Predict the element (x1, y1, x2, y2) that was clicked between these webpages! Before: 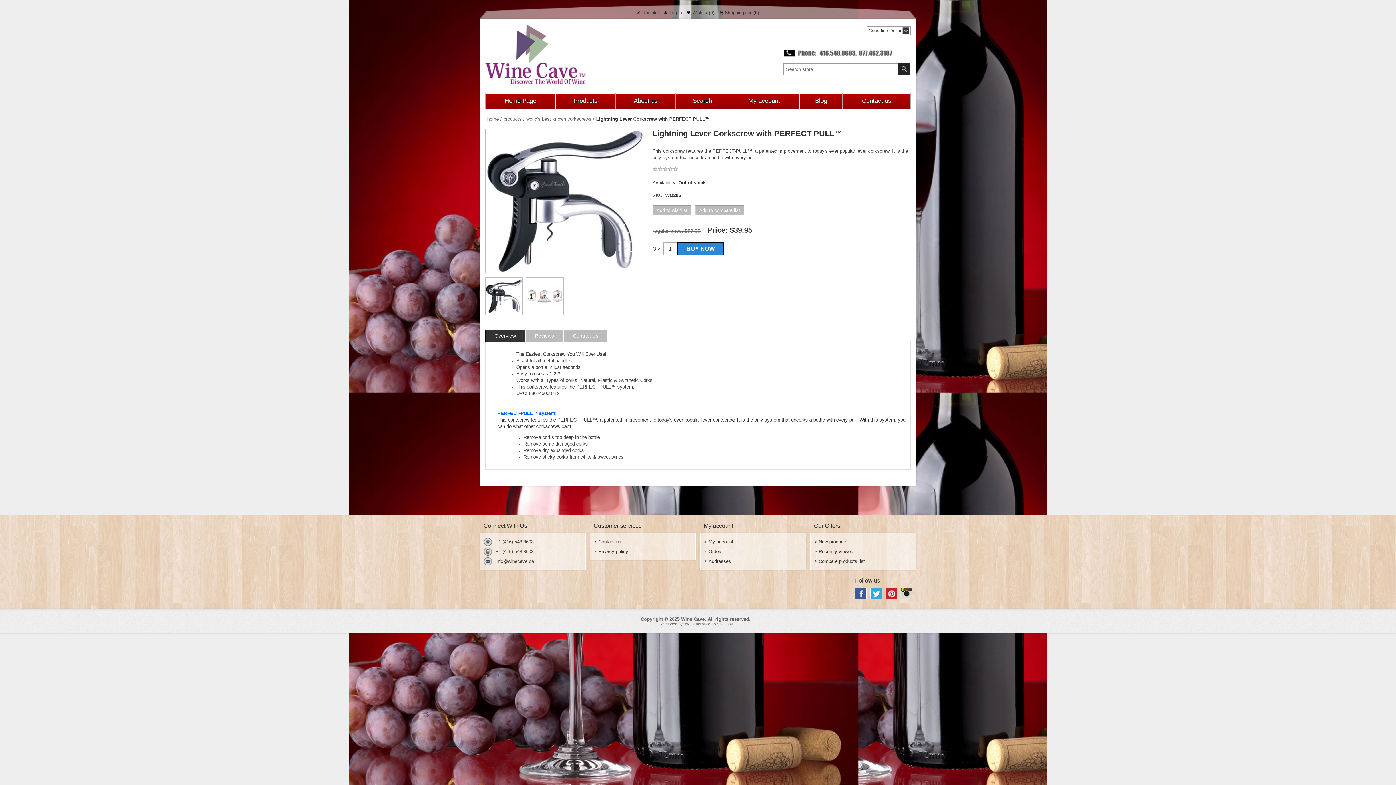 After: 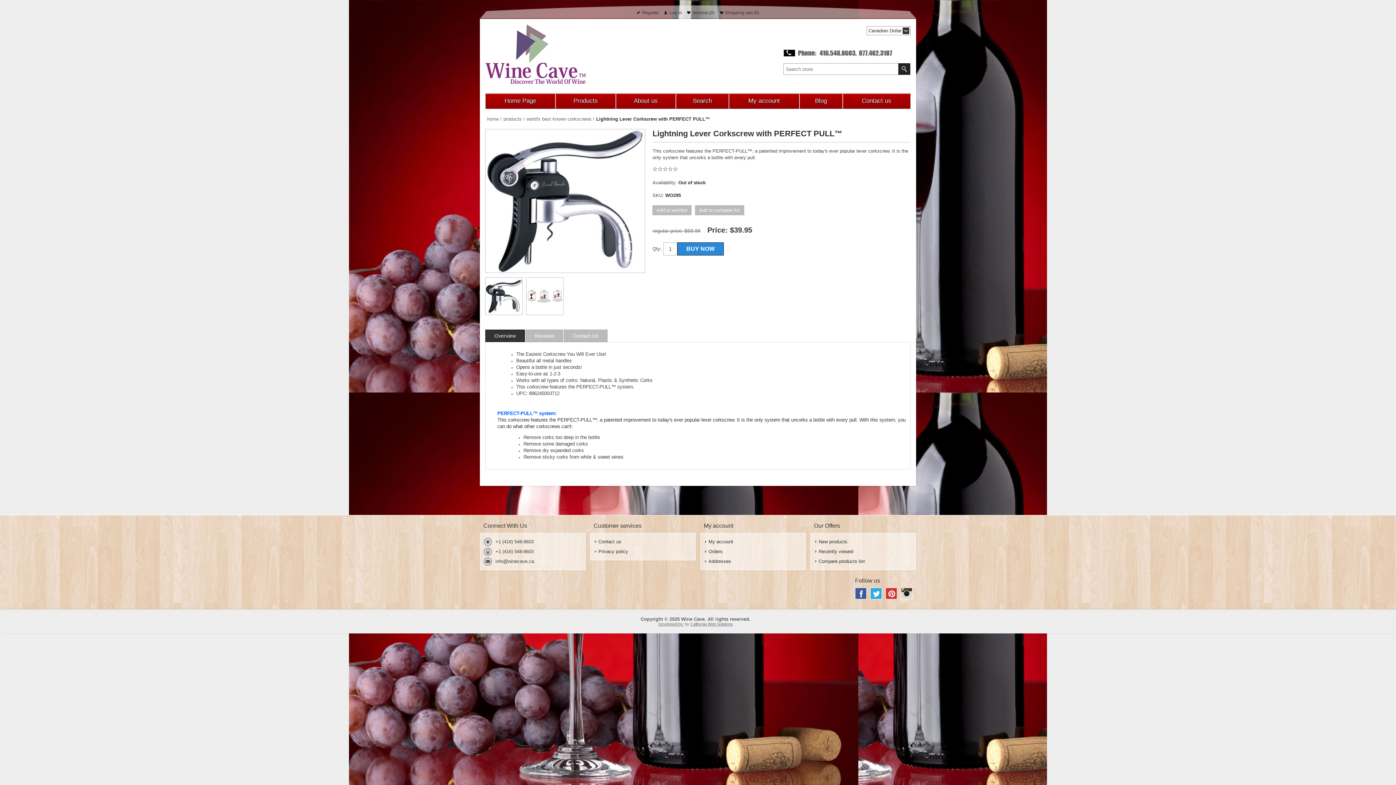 Action: bbox: (885, 587, 897, 599) label: Pinterest